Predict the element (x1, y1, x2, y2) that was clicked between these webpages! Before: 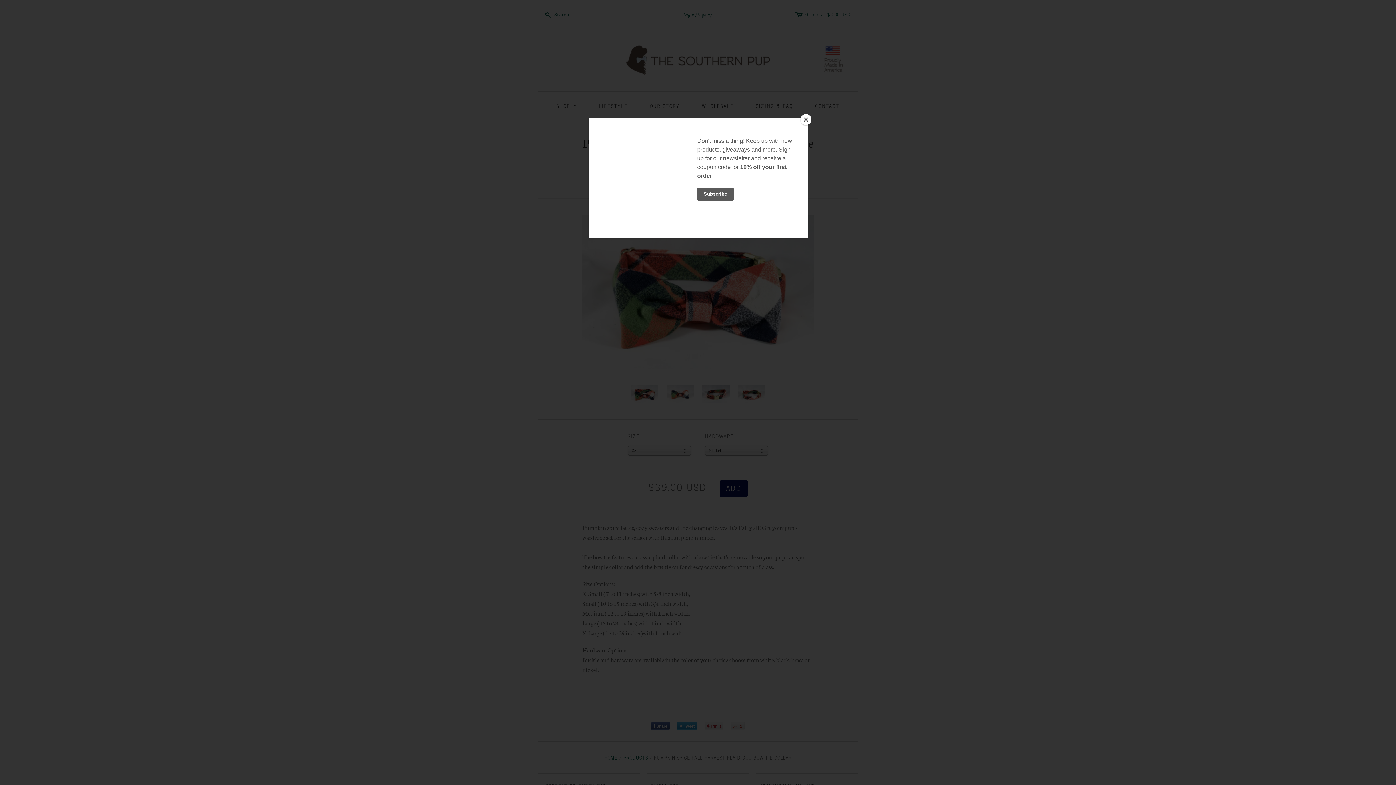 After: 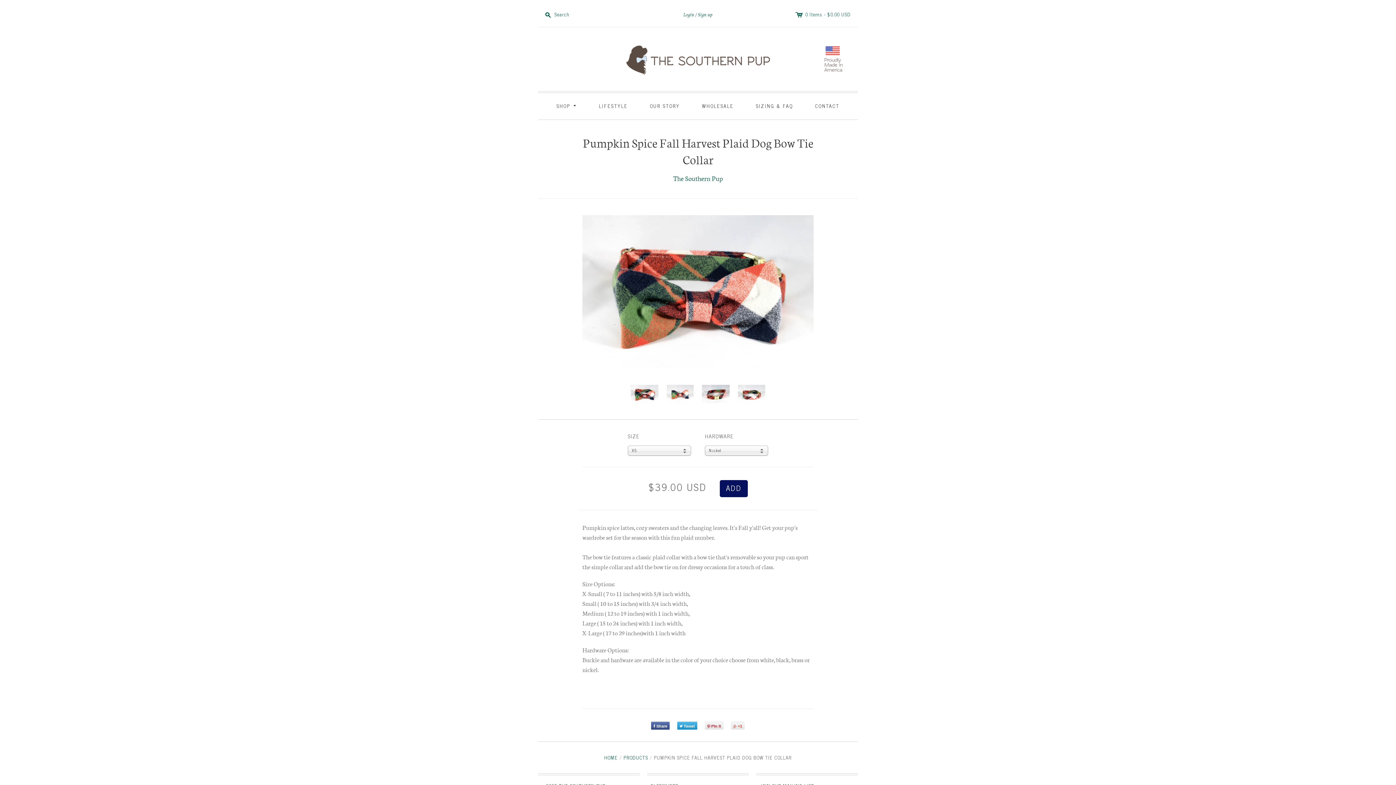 Action: label: Close bbox: (800, 114, 811, 125)